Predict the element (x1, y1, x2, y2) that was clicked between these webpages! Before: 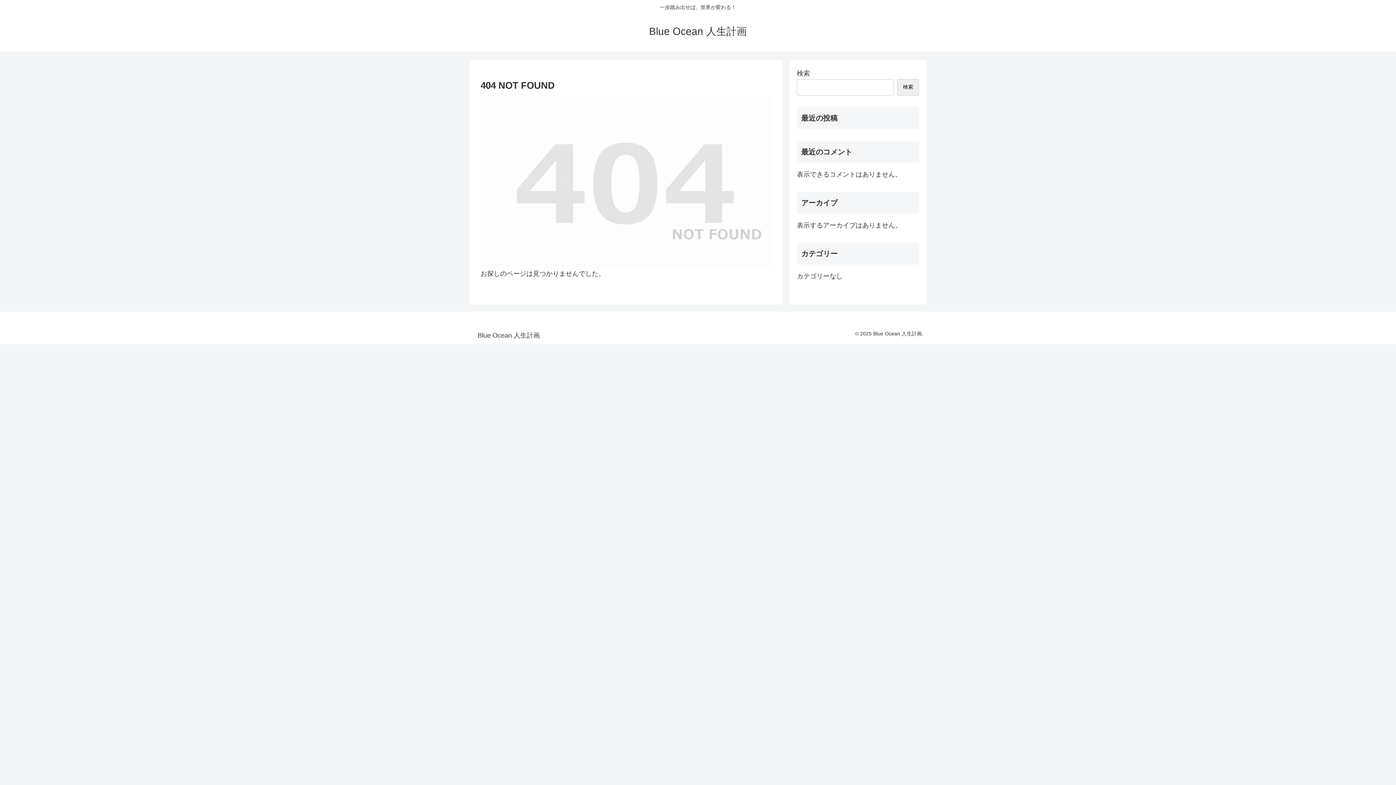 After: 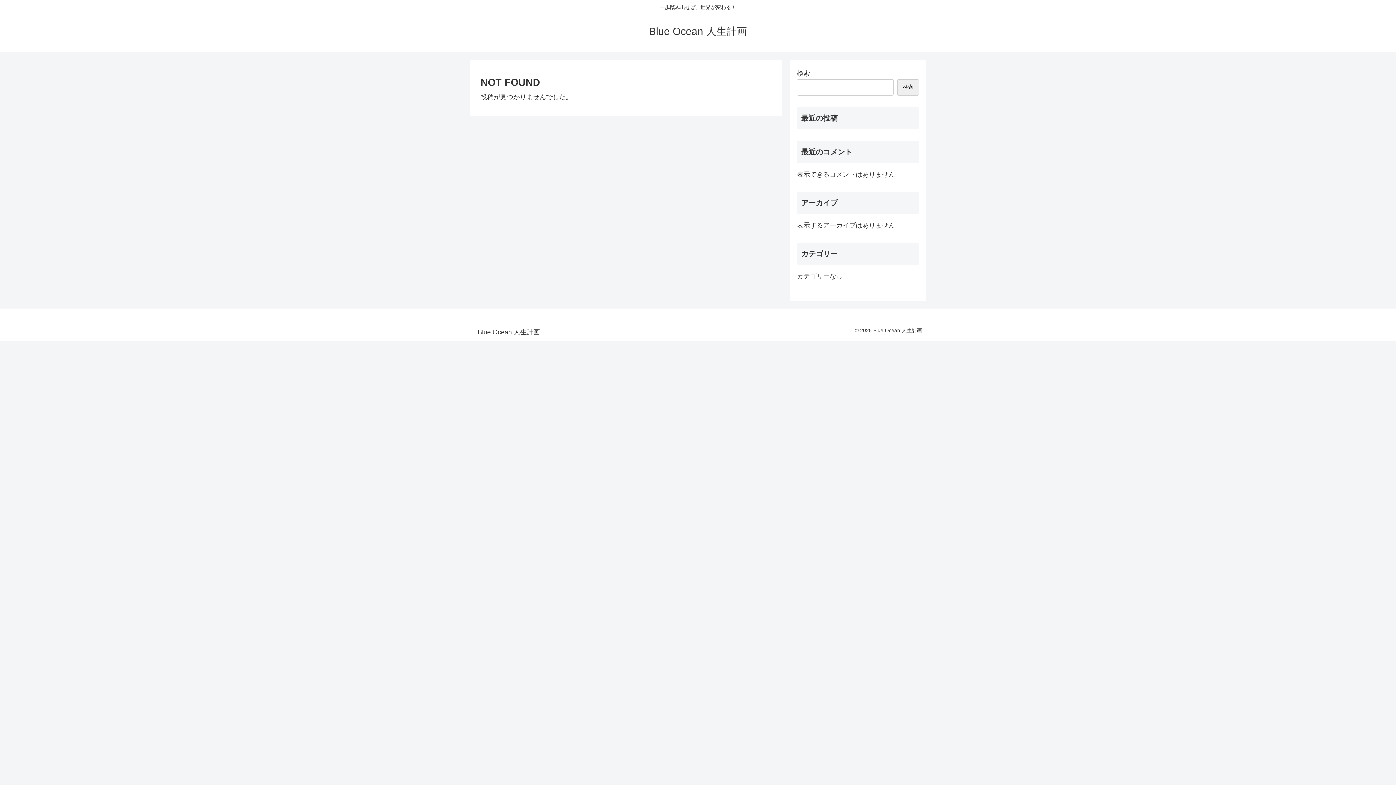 Action: bbox: (472, 333, 545, 339) label: Blue Ocean 人生計画